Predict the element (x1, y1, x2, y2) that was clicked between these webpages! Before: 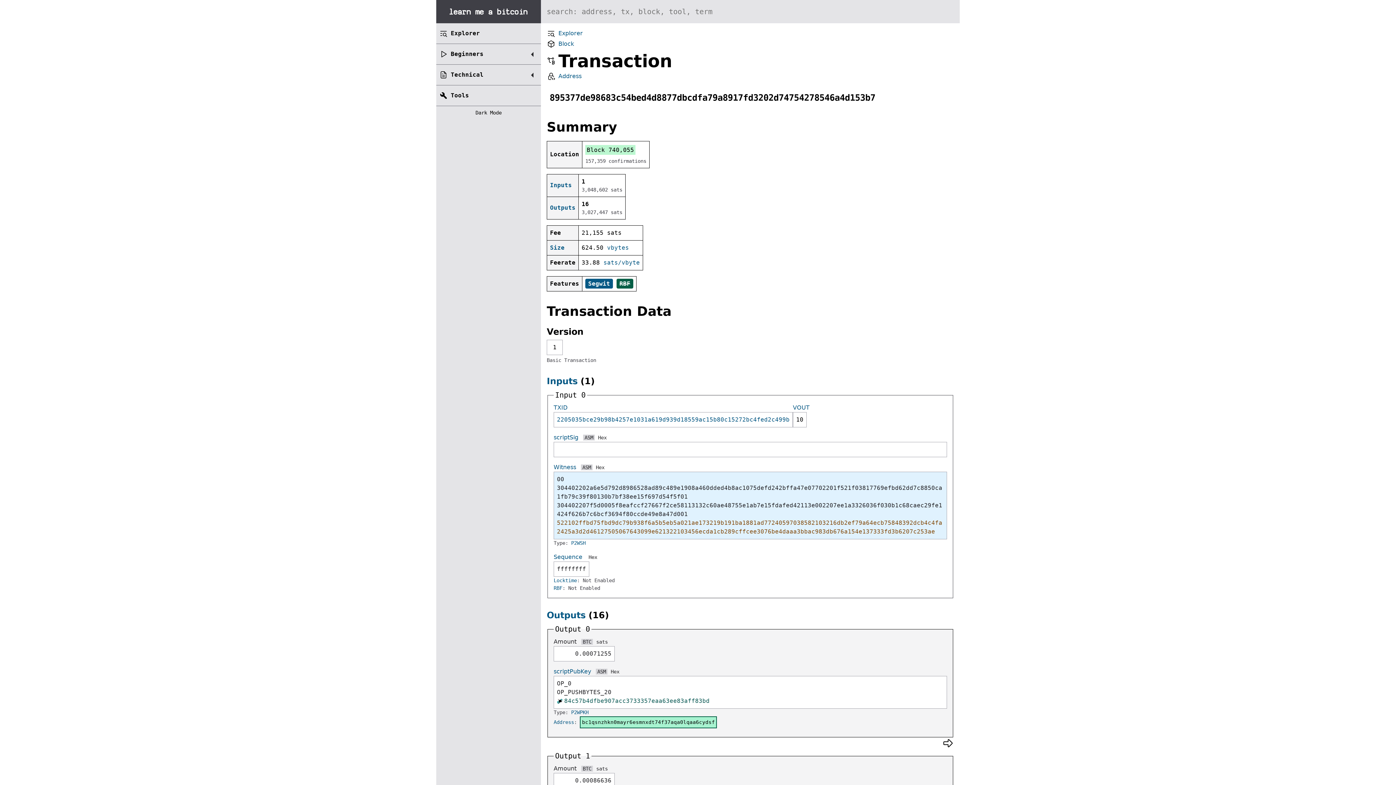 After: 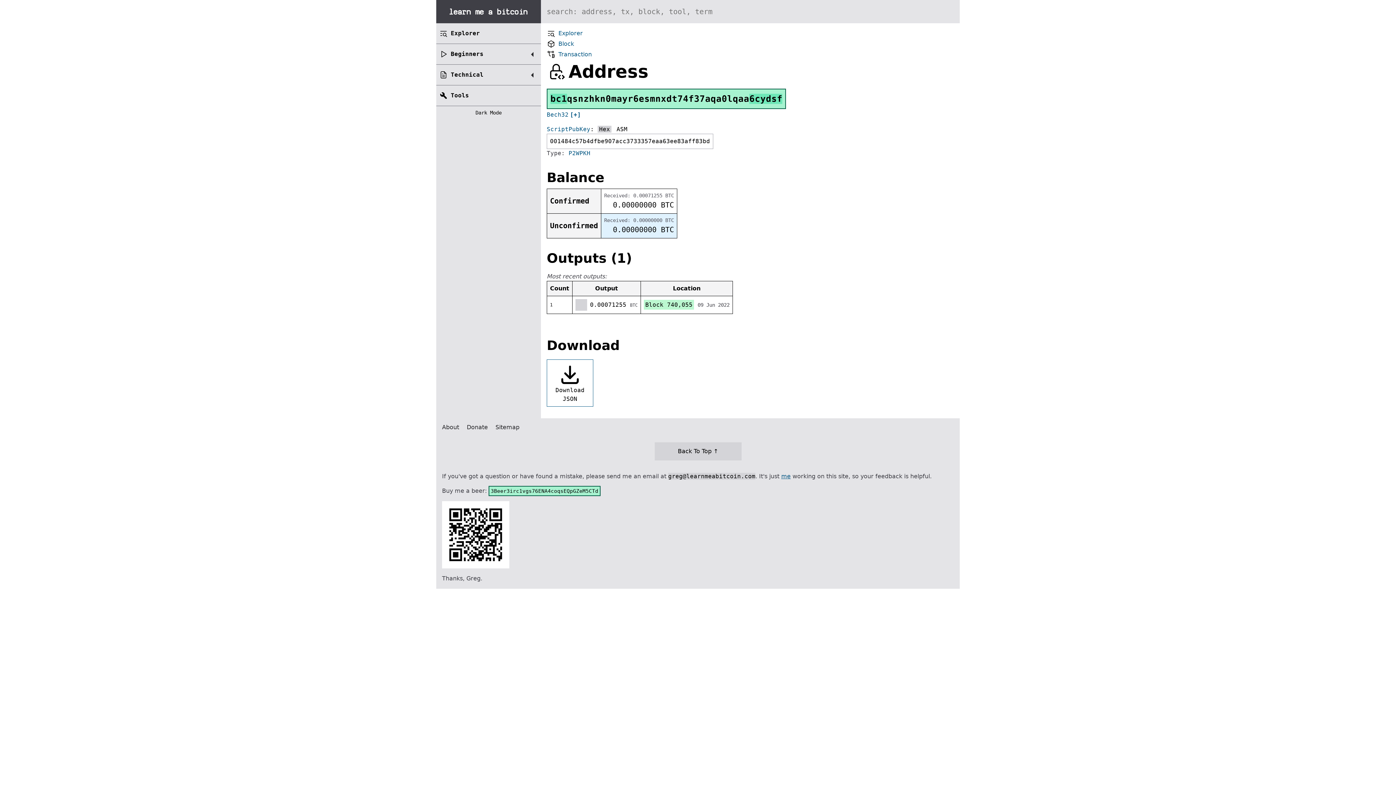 Action: label: bc1qsnzhkn0mayr6esmnxdt74f37aqa0lqaa6cydsf bbox: (580, 716, 717, 728)